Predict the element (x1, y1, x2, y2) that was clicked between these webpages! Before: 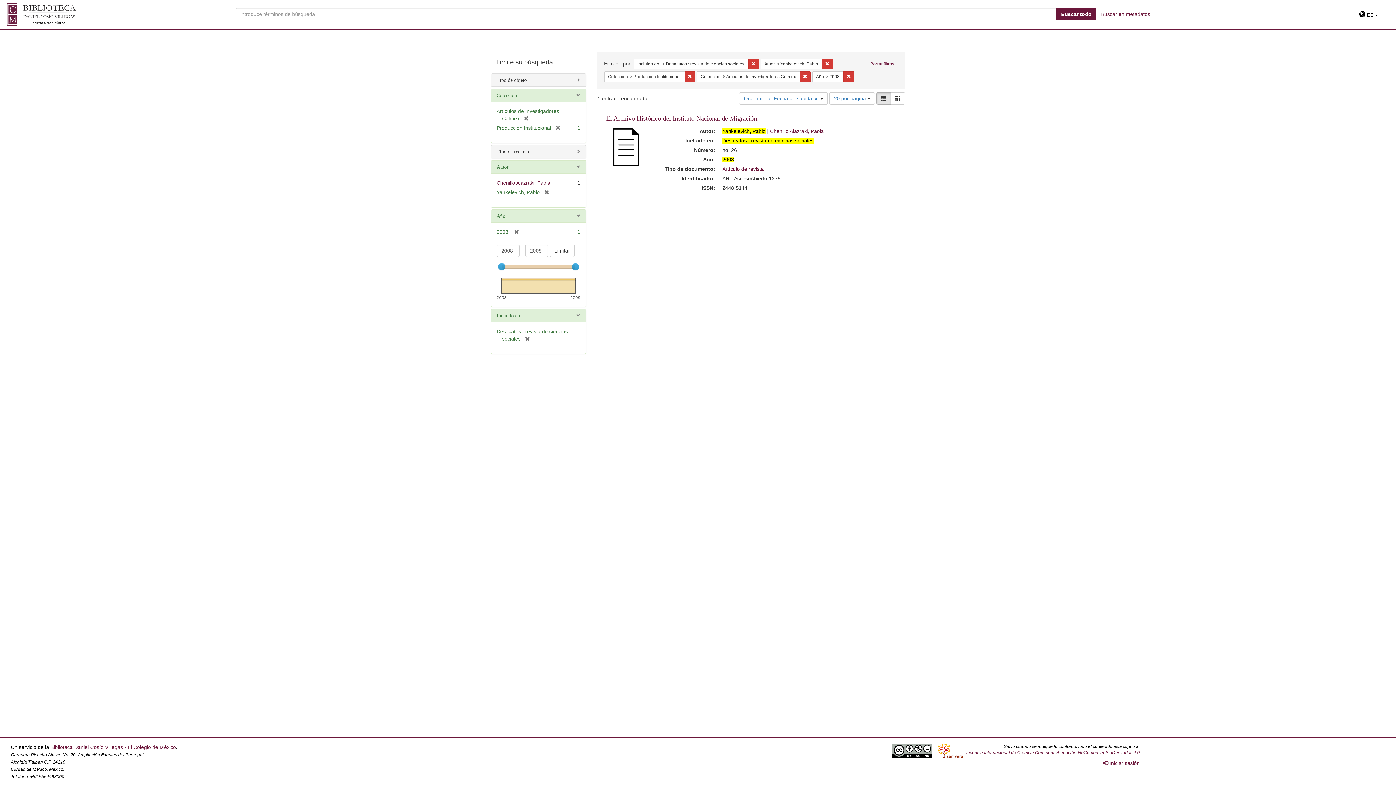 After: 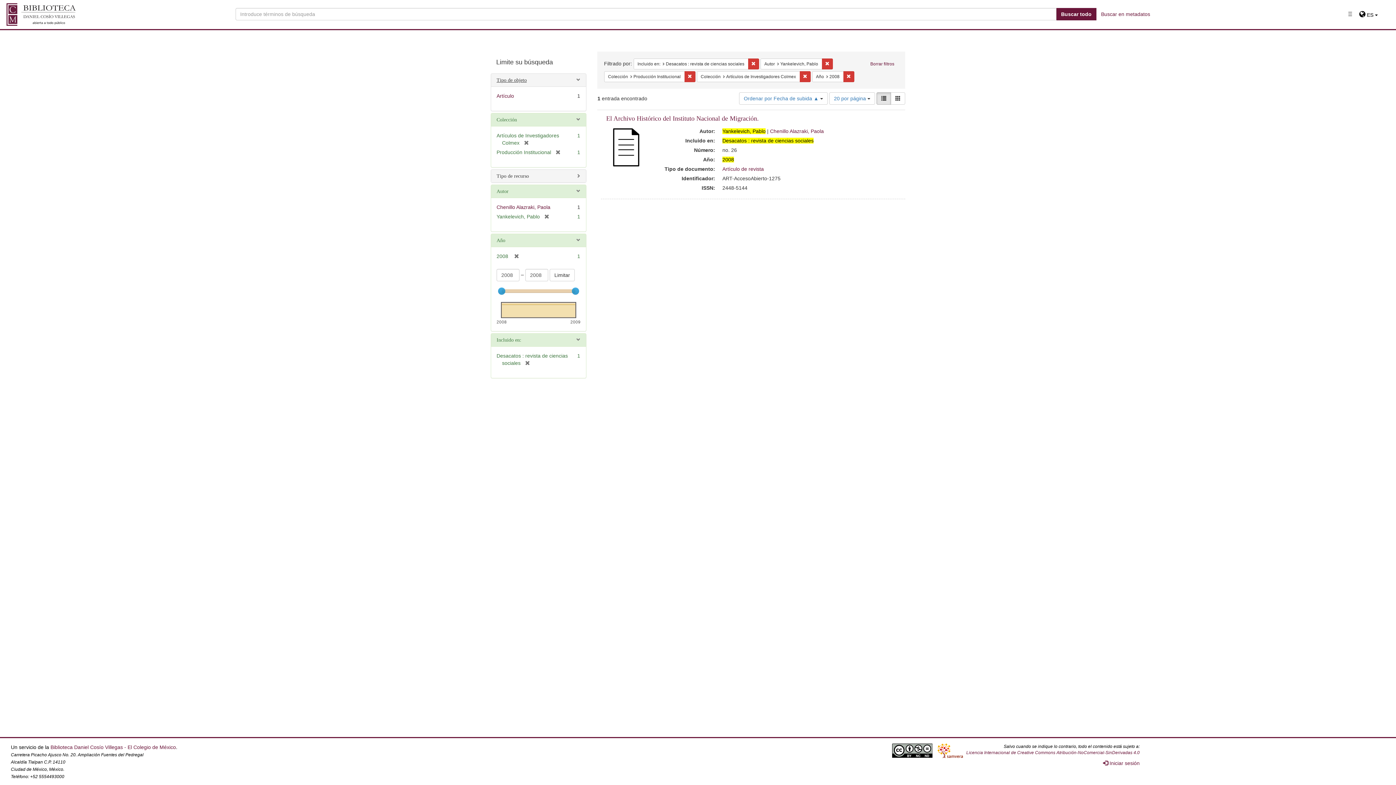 Action: bbox: (496, 77, 526, 82) label: Tipo de objeto